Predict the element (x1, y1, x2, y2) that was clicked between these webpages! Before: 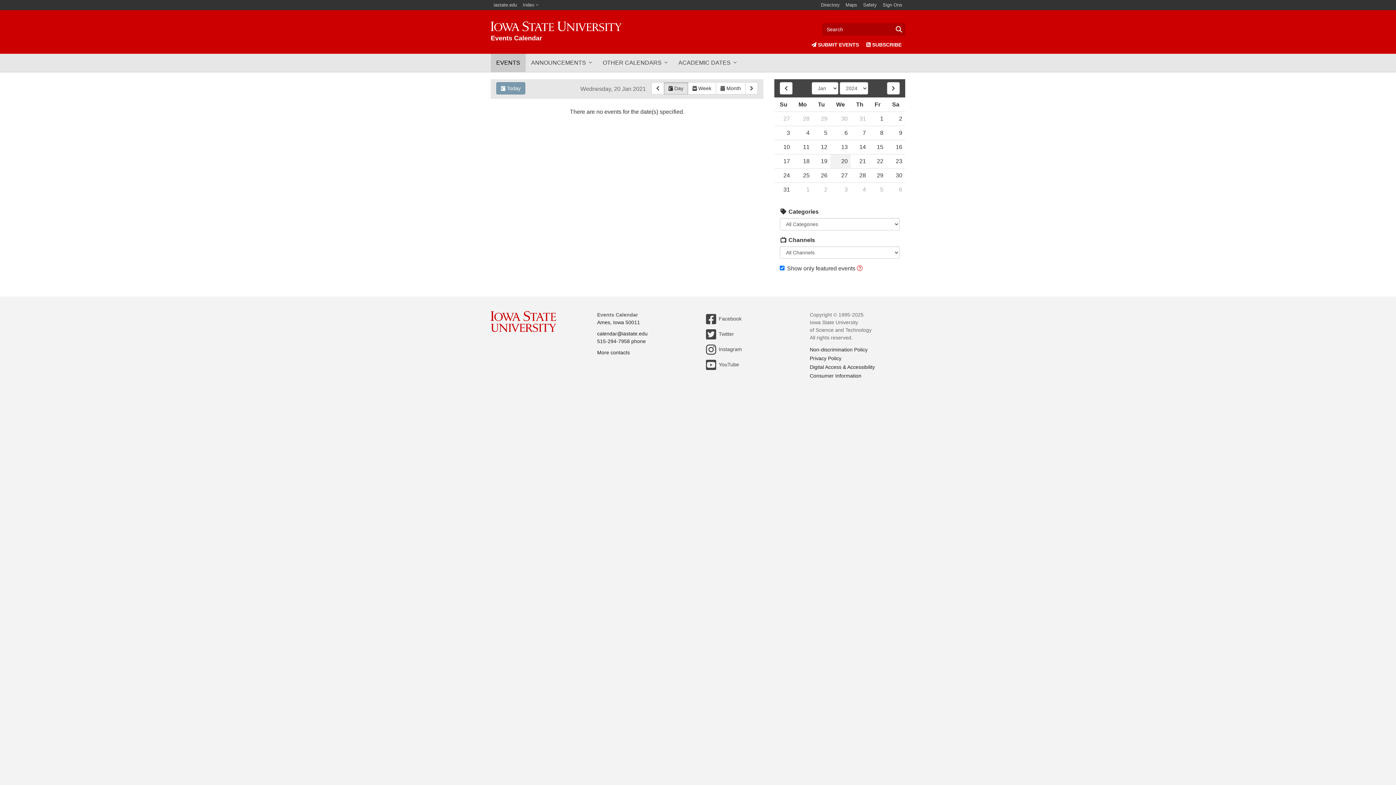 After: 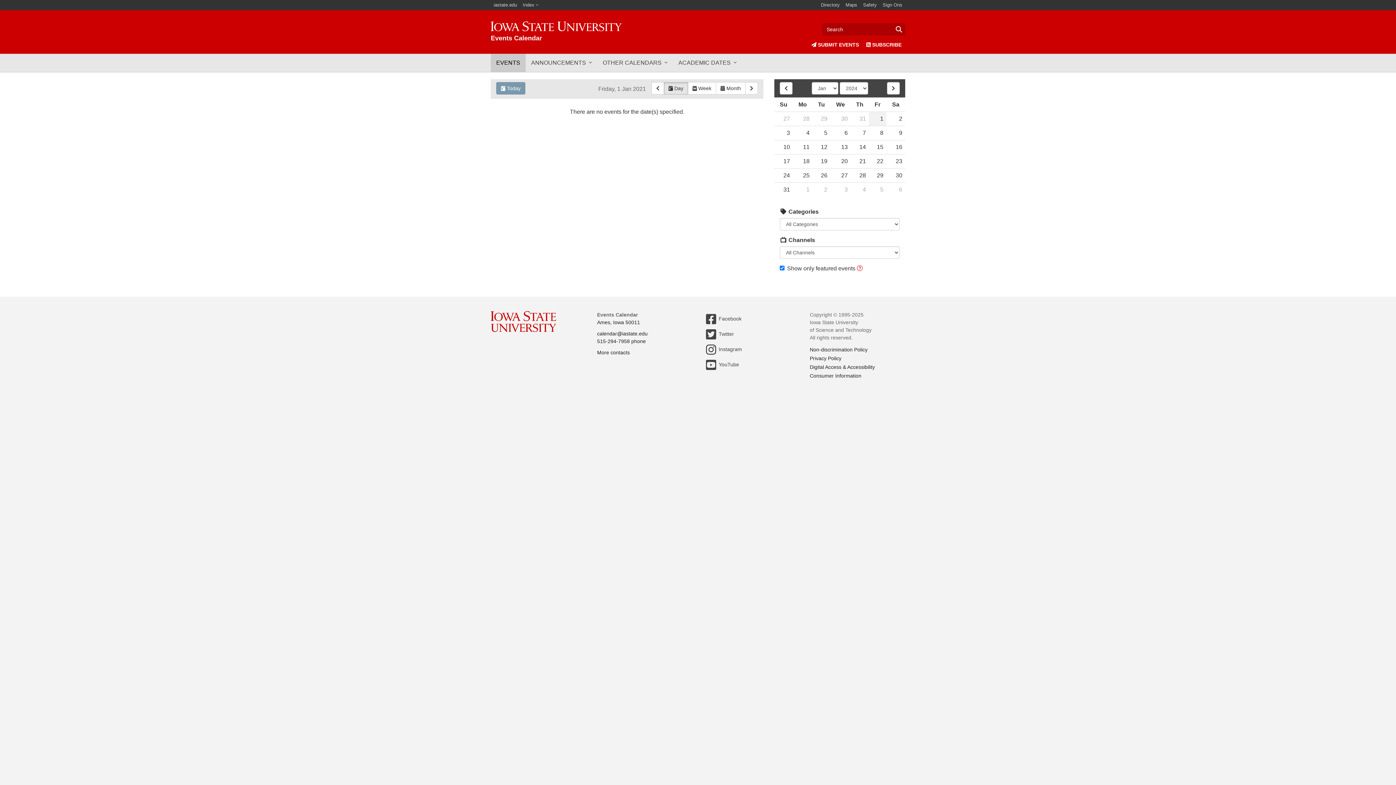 Action: bbox: (869, 112, 886, 125) label: 1